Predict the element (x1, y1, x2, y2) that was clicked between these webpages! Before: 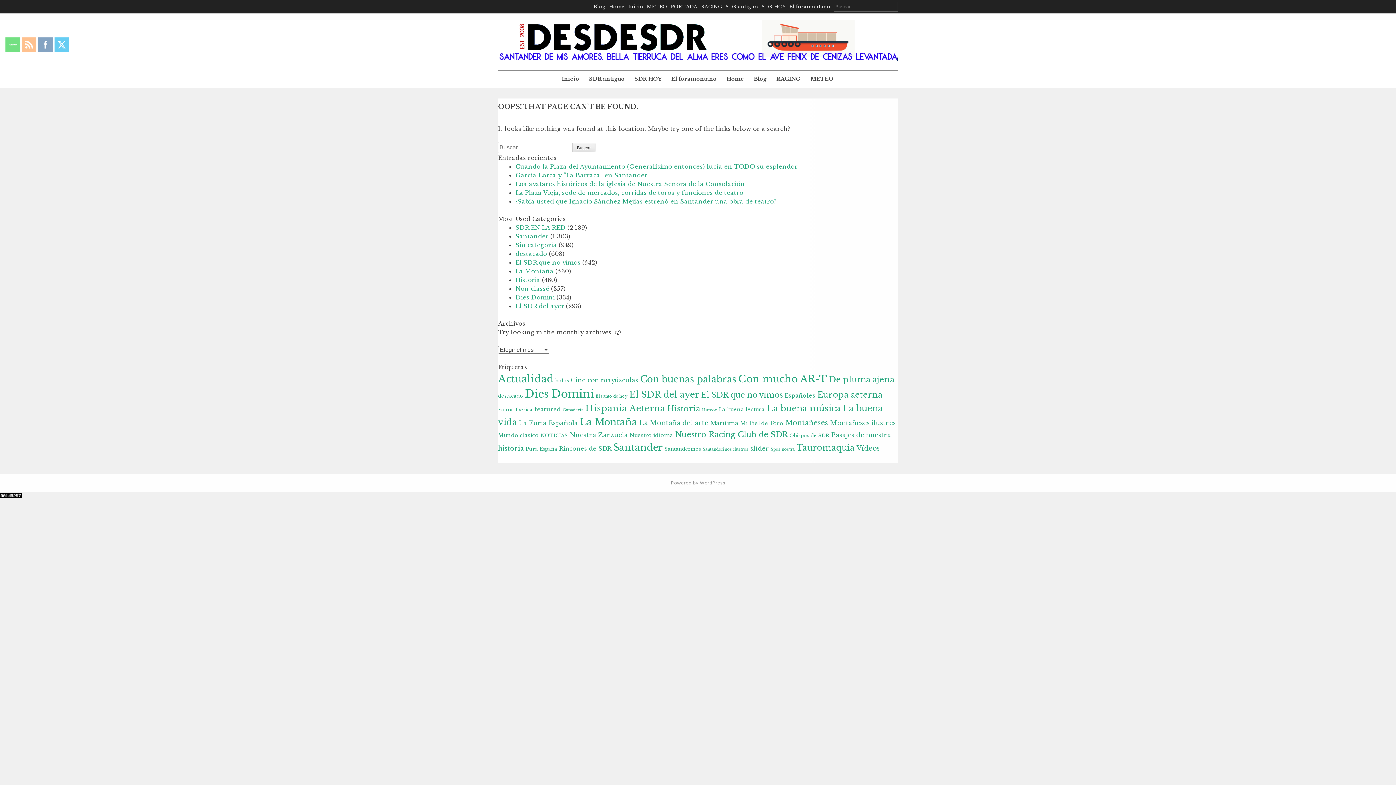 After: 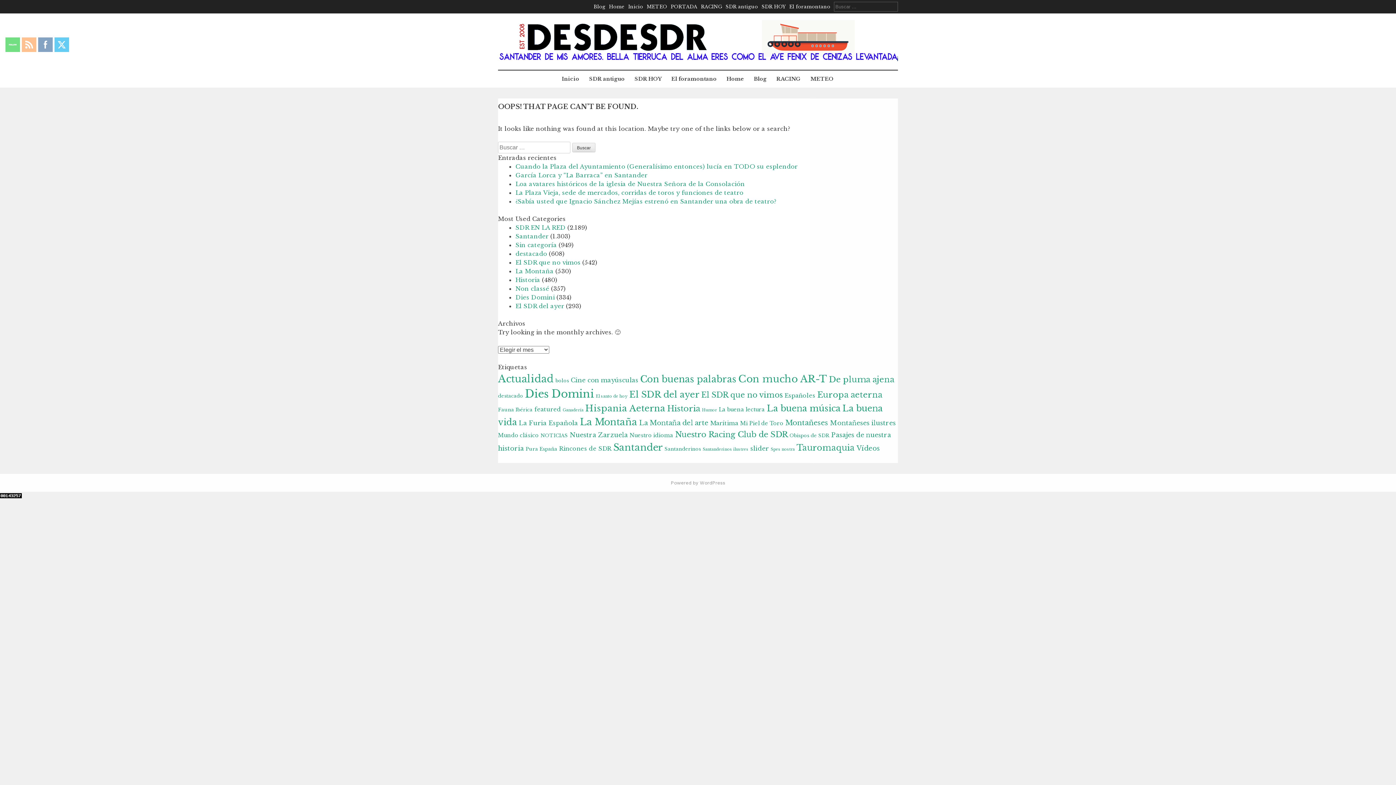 Action: bbox: (31, 15, 59, 24)